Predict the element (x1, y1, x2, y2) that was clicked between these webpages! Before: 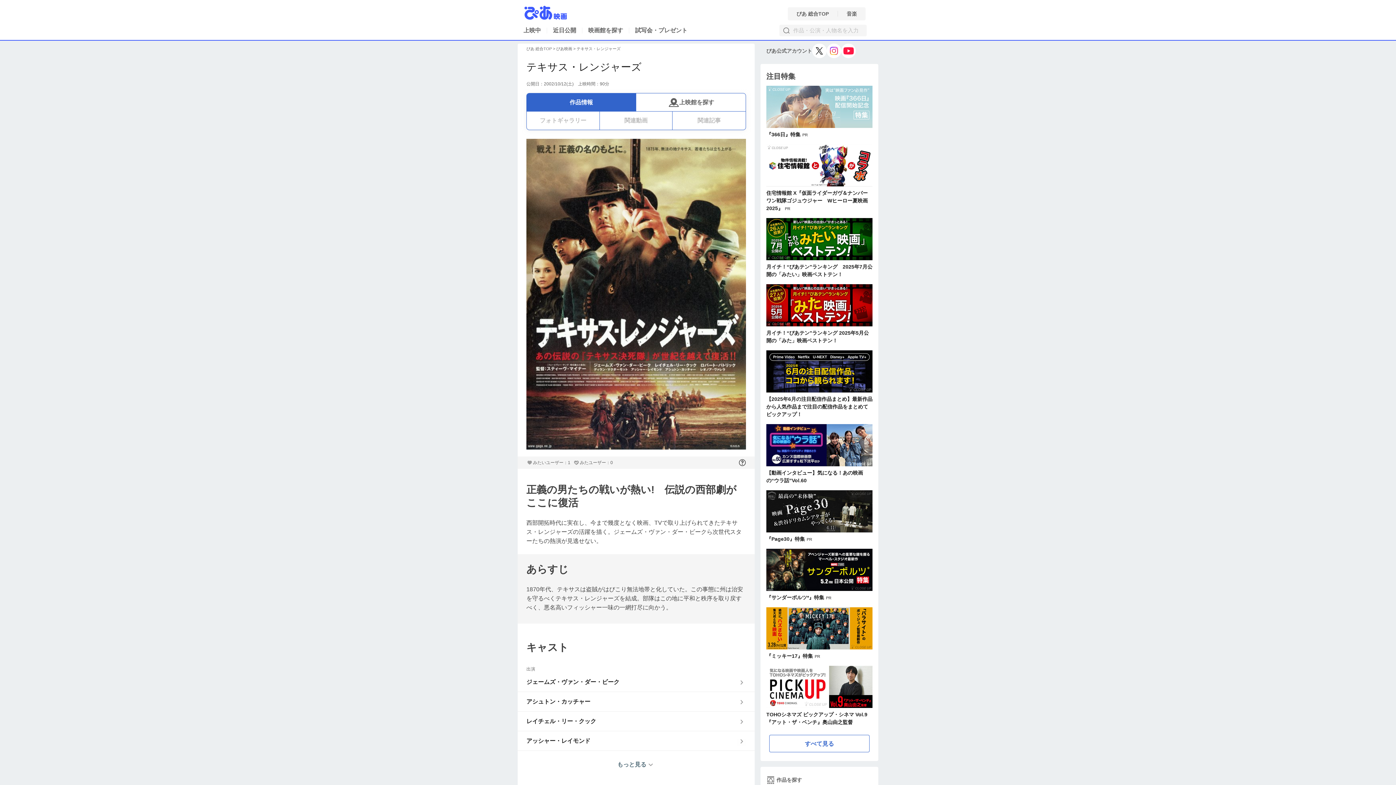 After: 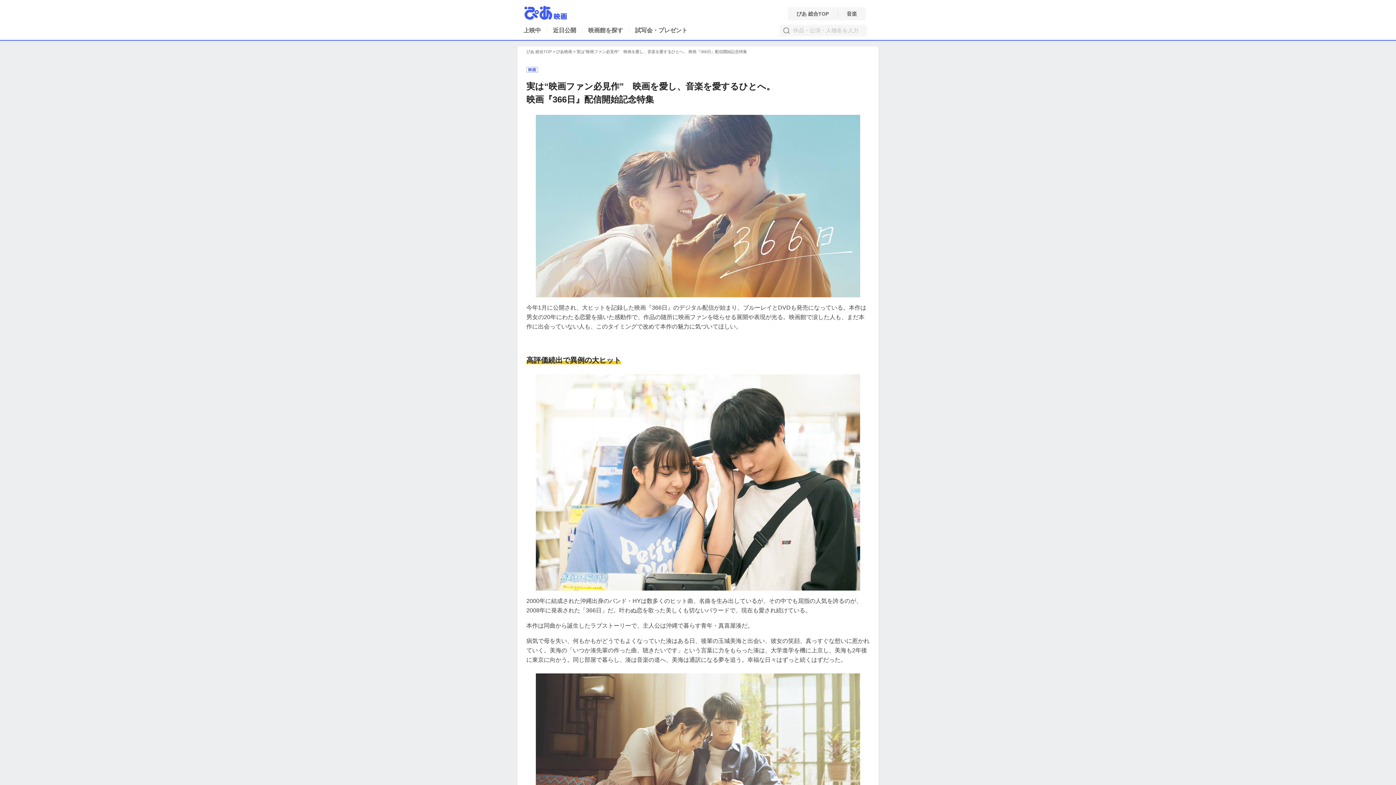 Action: label: 『366日』特集 bbox: (766, 85, 872, 138)